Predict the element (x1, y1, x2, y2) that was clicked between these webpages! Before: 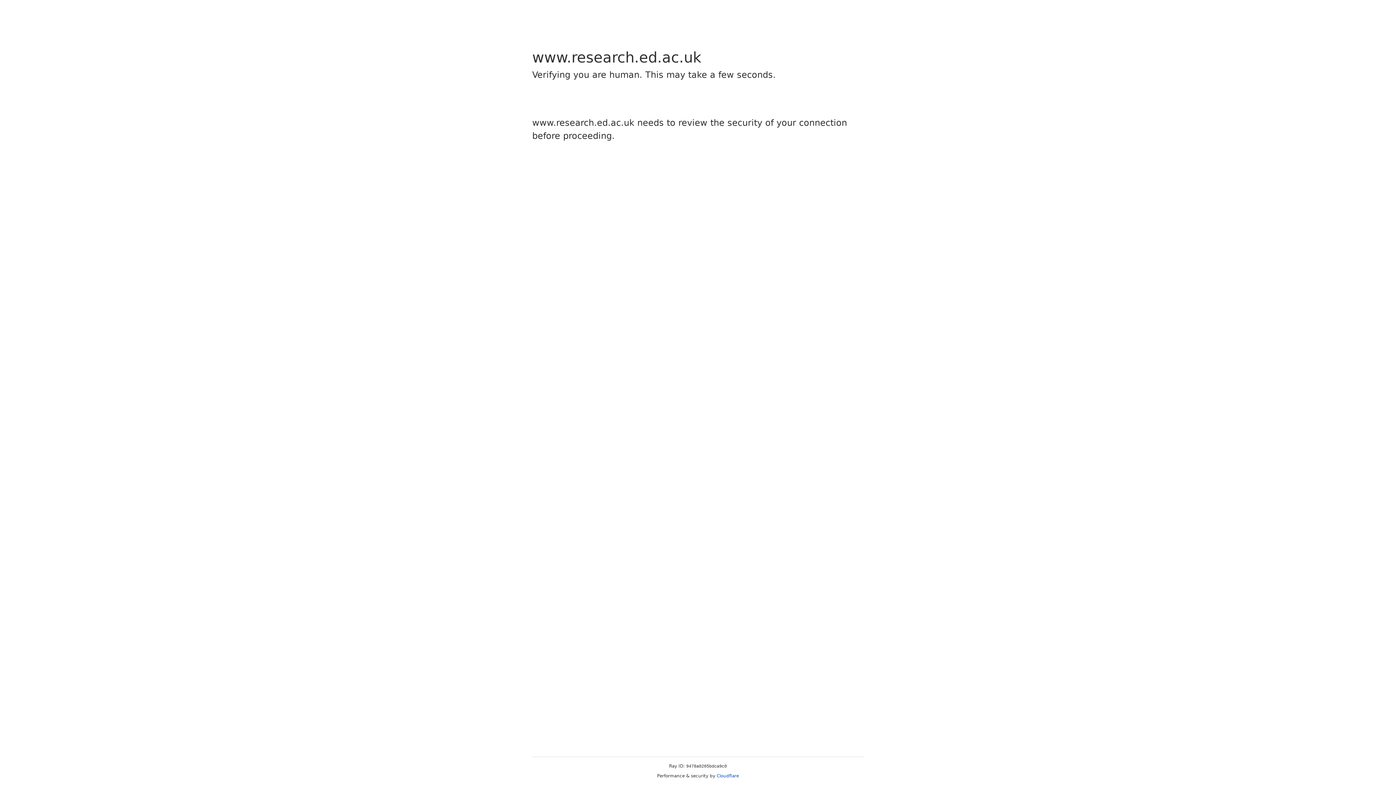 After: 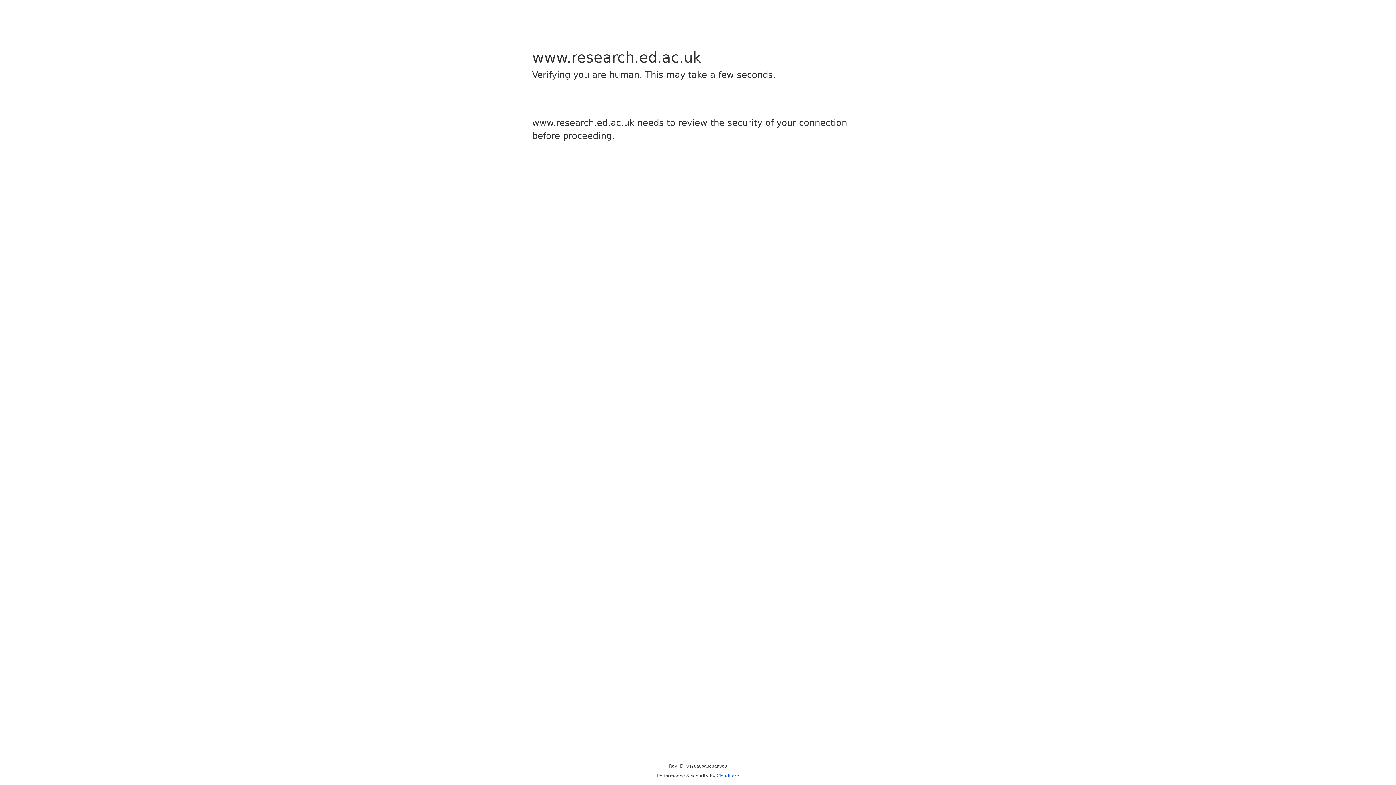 Action: bbox: (716, 773, 739, 778) label: Cloudflare